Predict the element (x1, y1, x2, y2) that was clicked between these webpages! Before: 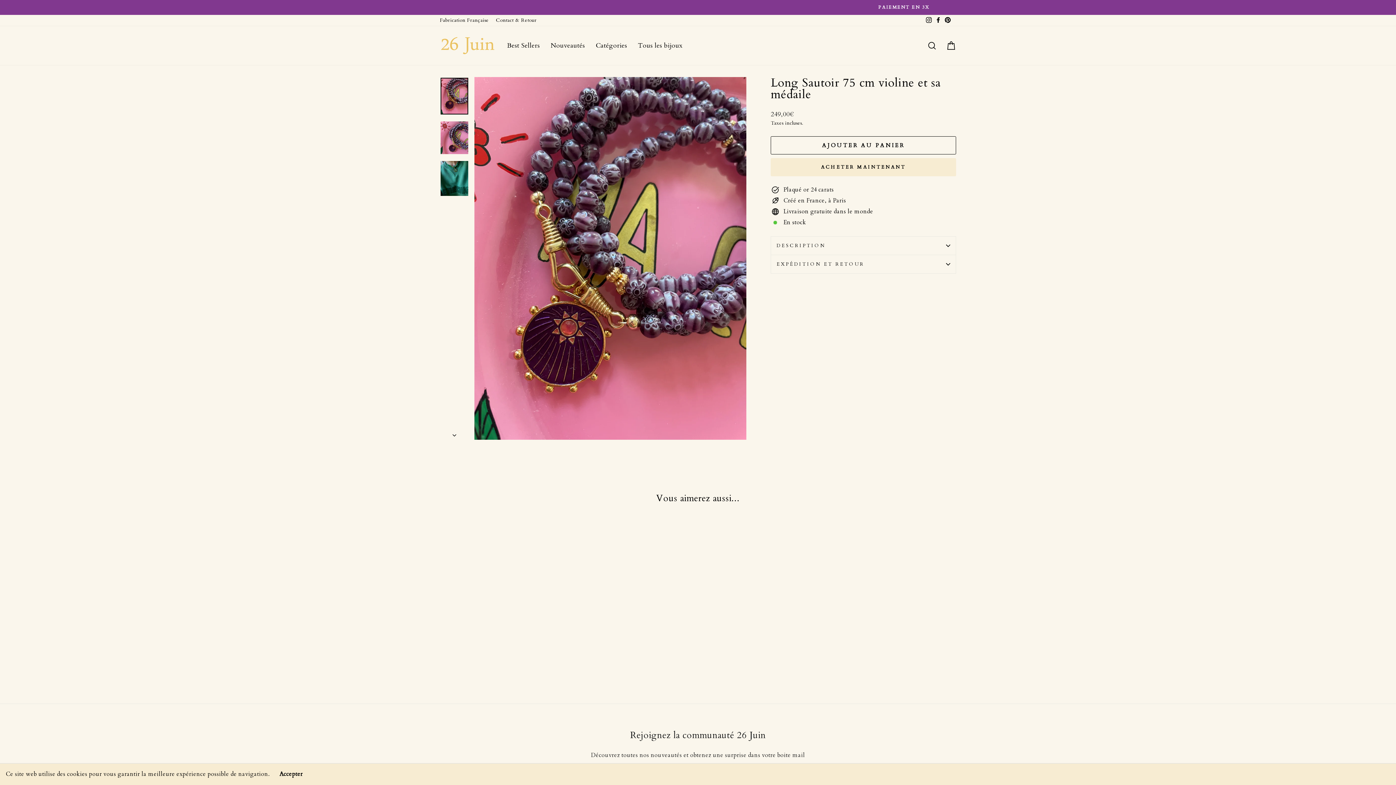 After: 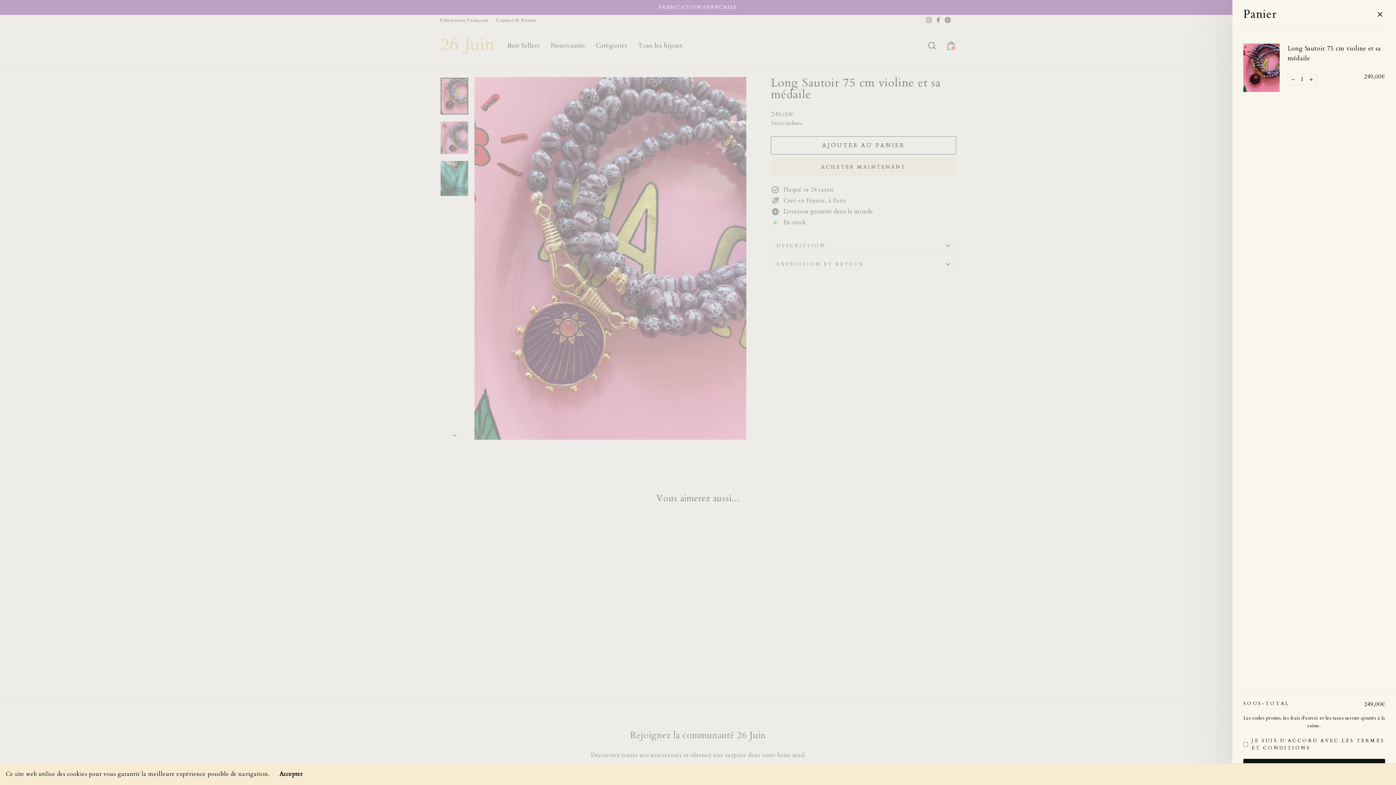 Action: bbox: (770, 136, 956, 154) label: AJOUTER AU PANIER